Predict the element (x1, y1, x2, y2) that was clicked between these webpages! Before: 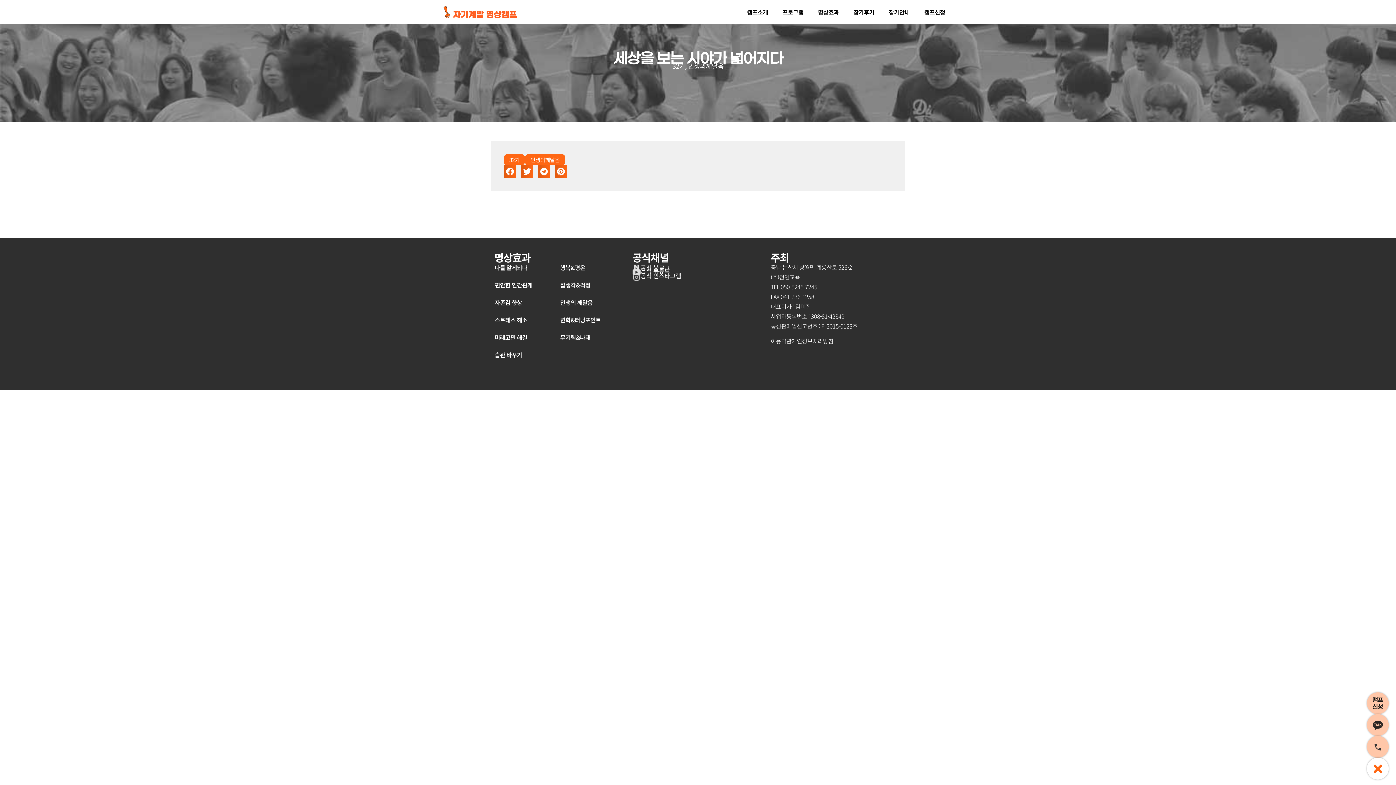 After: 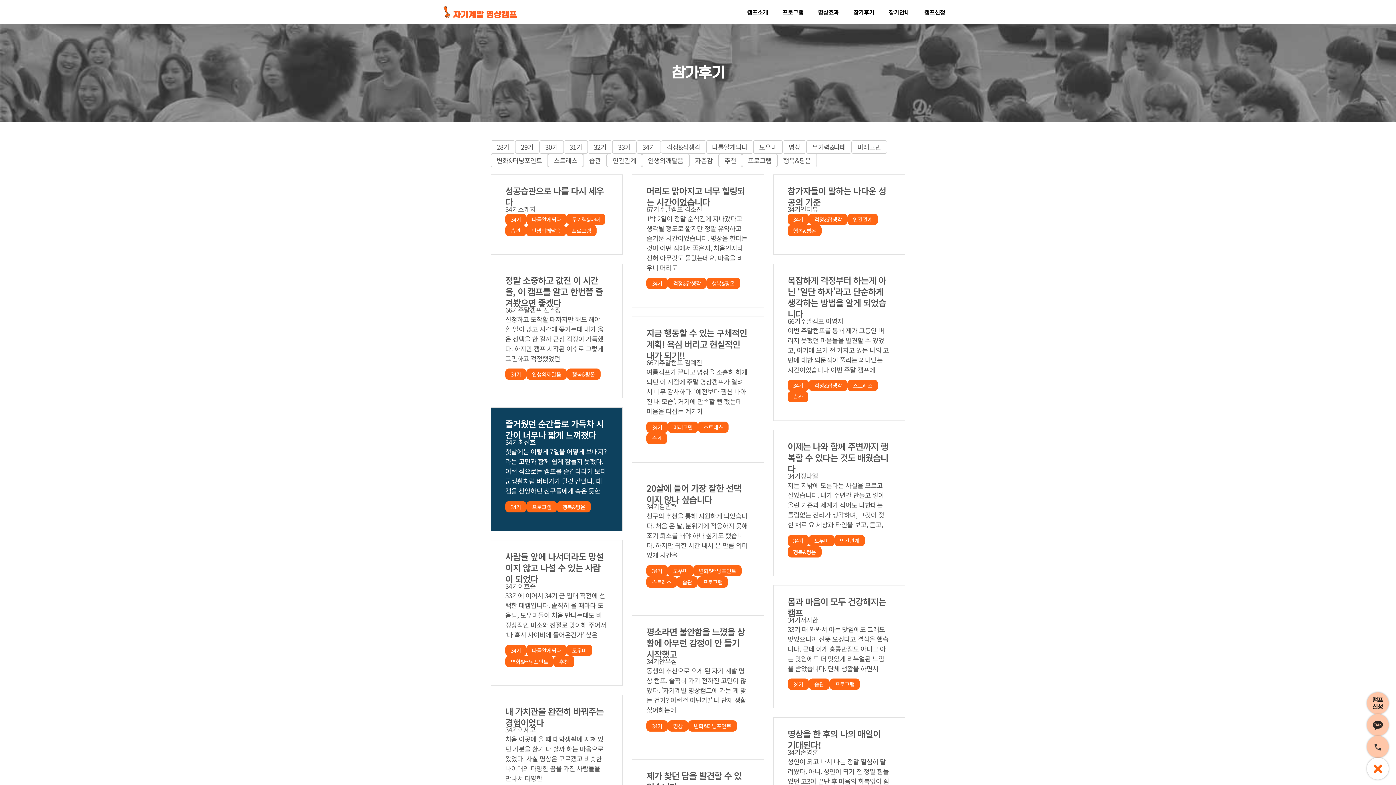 Action: label: 참가후기 bbox: (846, 3, 881, 20)